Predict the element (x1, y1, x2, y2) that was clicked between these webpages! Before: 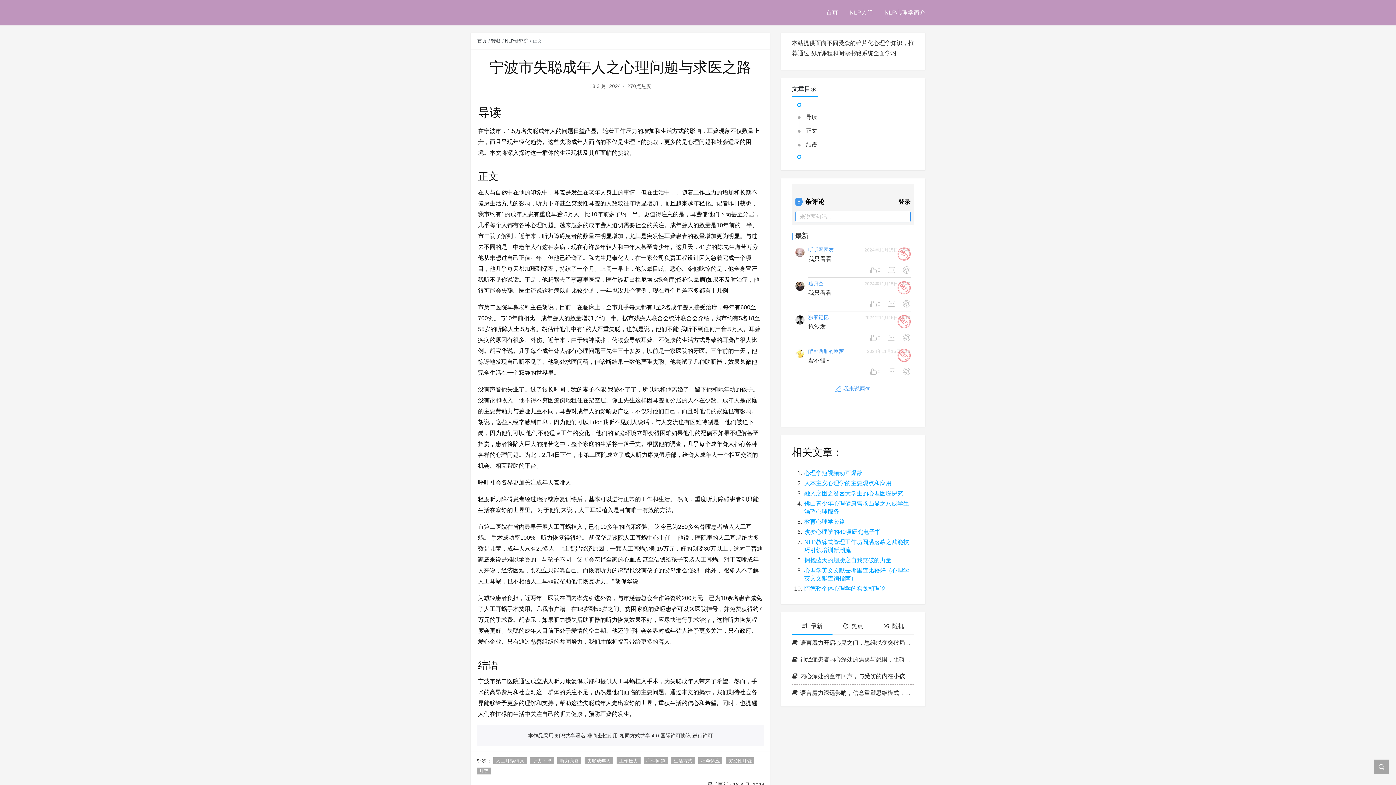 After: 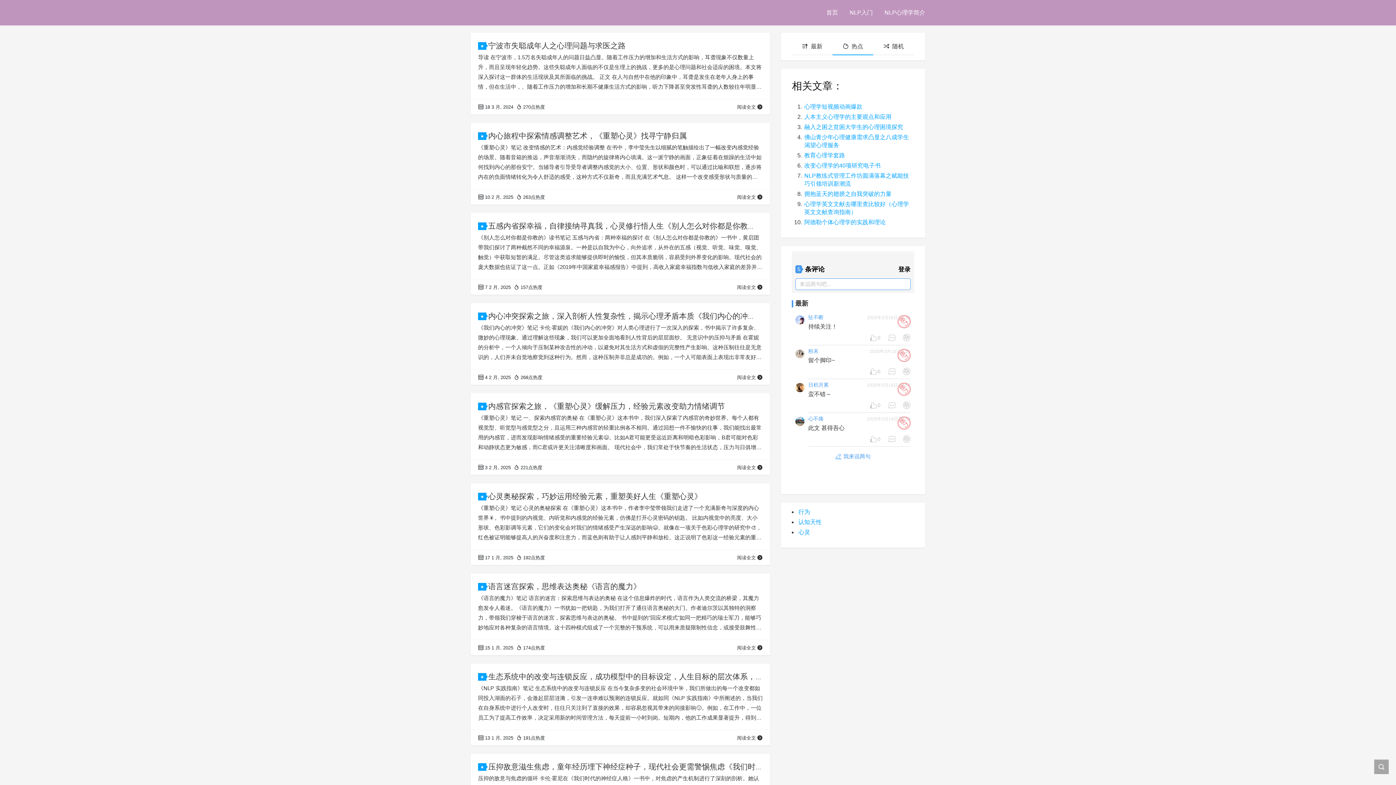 Action: bbox: (616, 757, 640, 764) label: 工作压力